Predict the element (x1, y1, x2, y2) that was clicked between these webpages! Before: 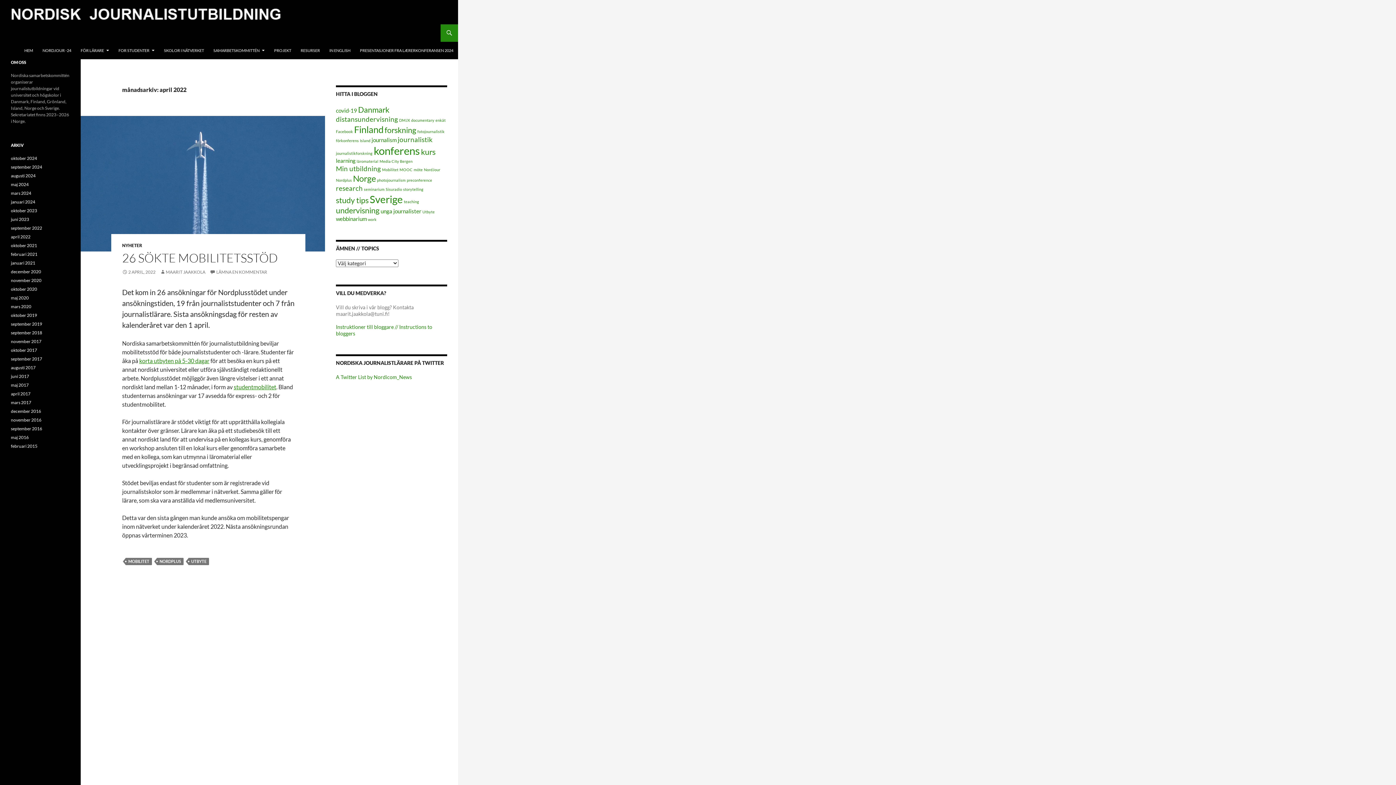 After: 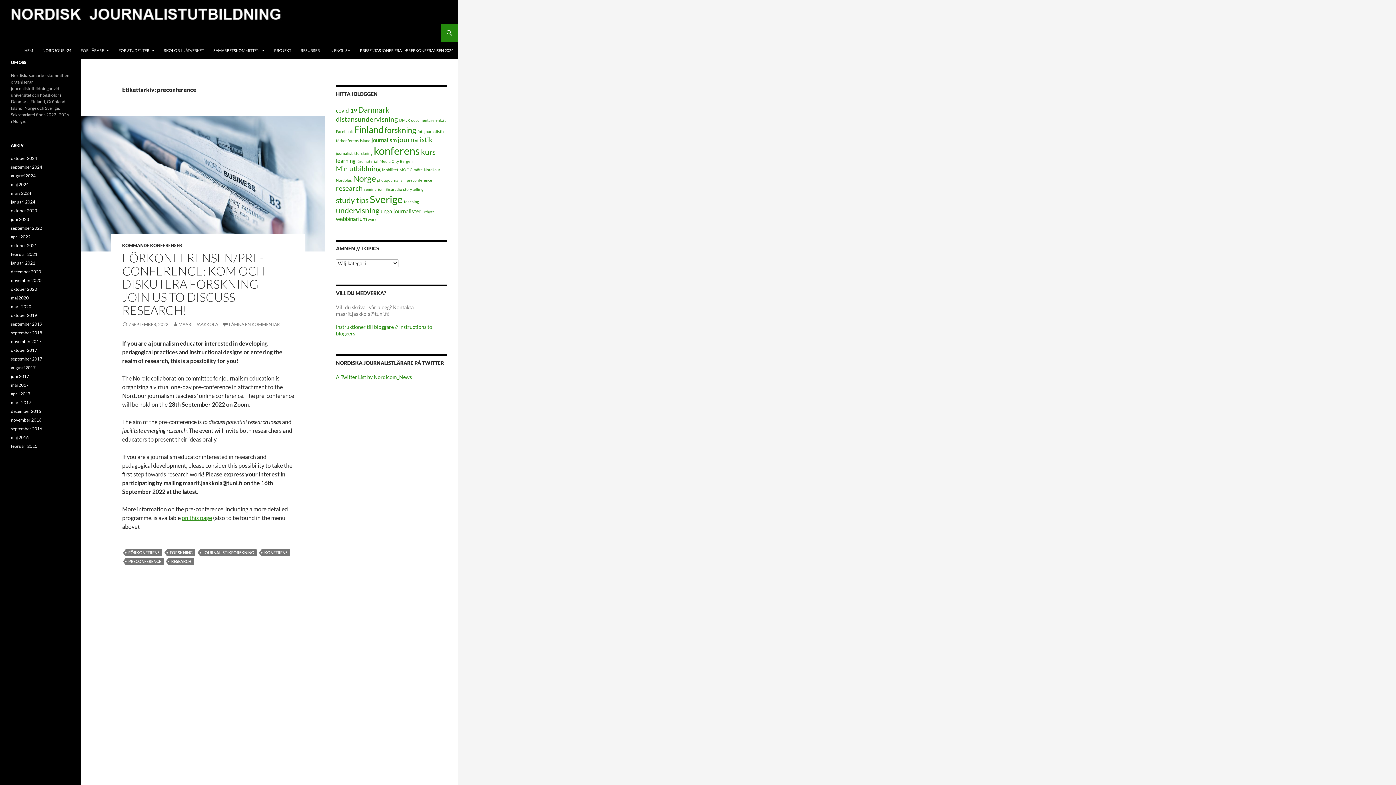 Action: label: preconference (1 objekt) bbox: (406, 177, 432, 182)